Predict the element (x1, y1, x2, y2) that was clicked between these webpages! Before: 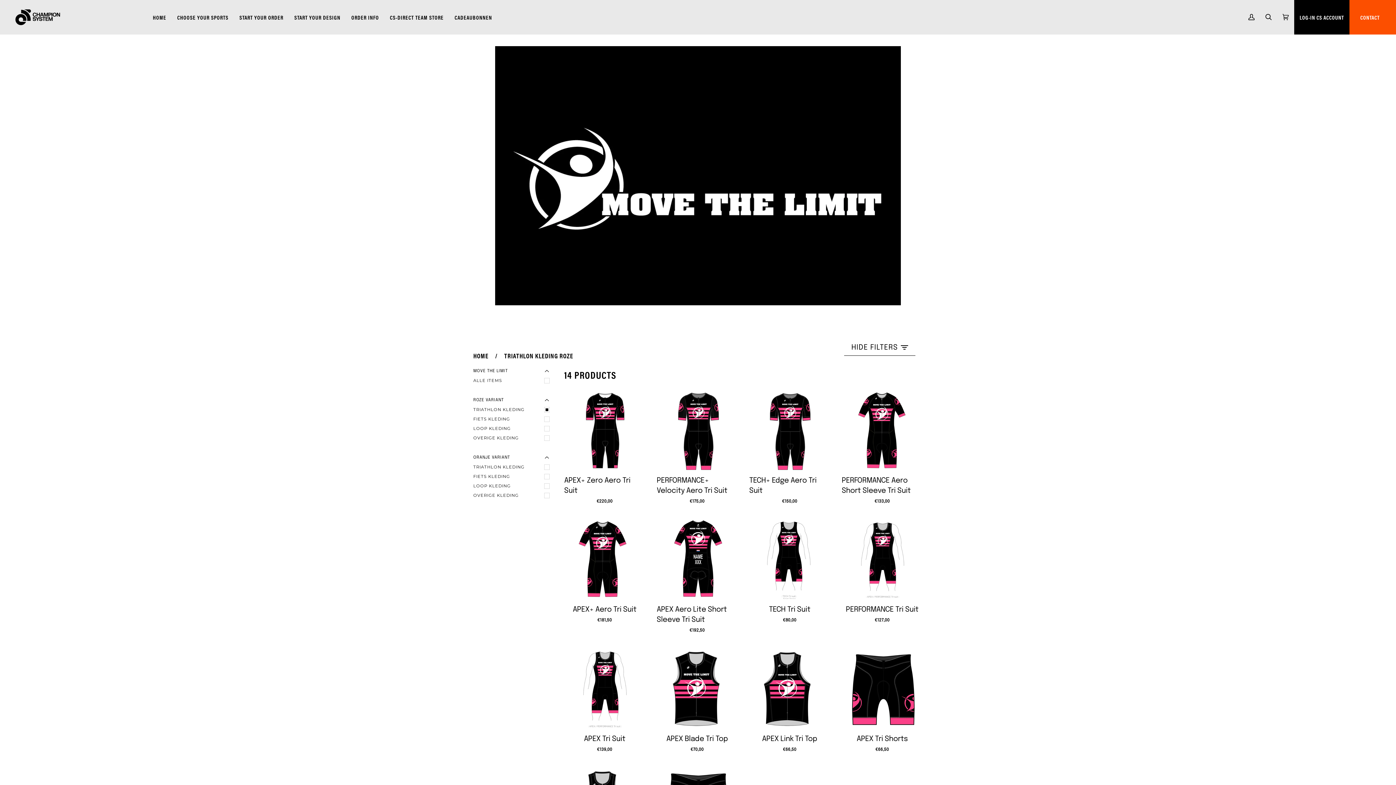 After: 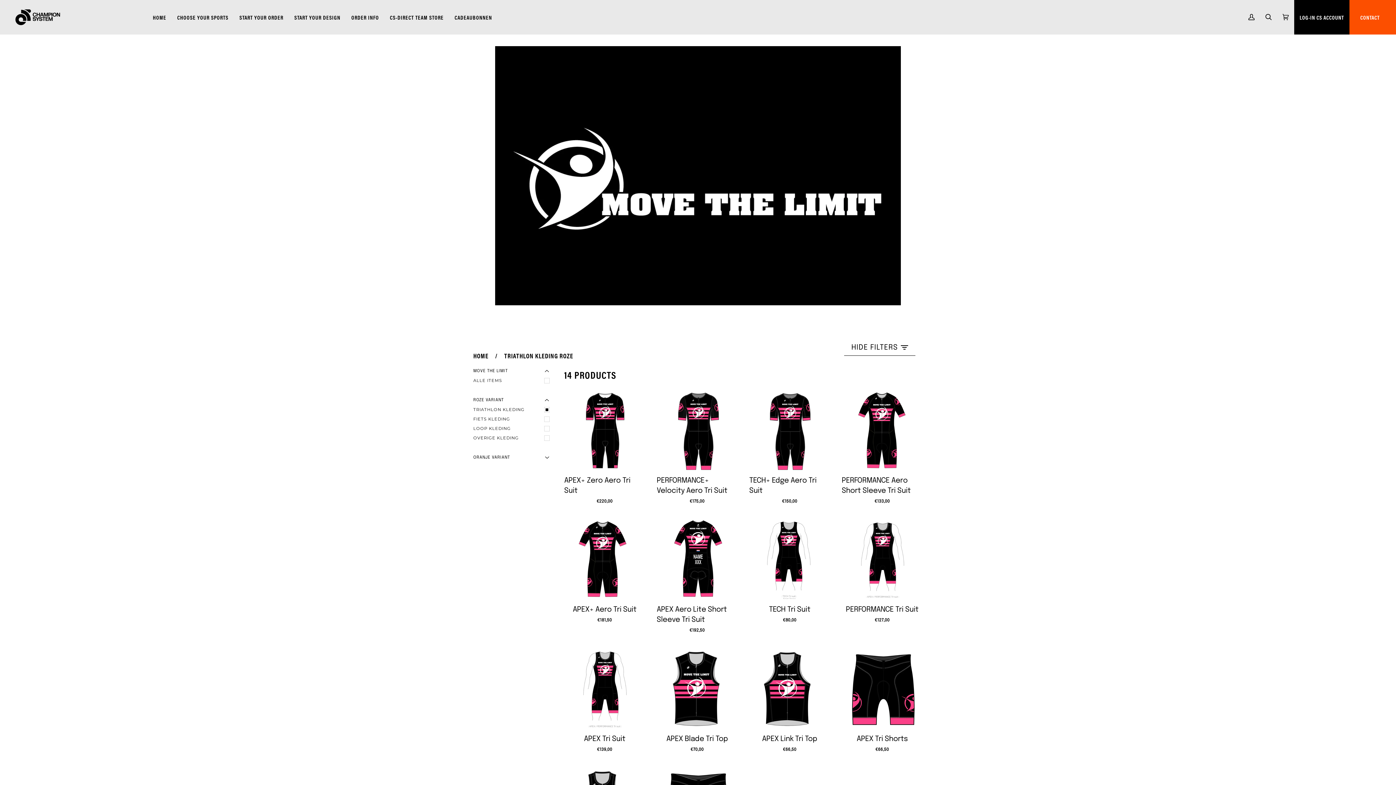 Action: label: ORANJE VARIANT
Expand Menu
Hide Menu bbox: (473, 454, 552, 461)